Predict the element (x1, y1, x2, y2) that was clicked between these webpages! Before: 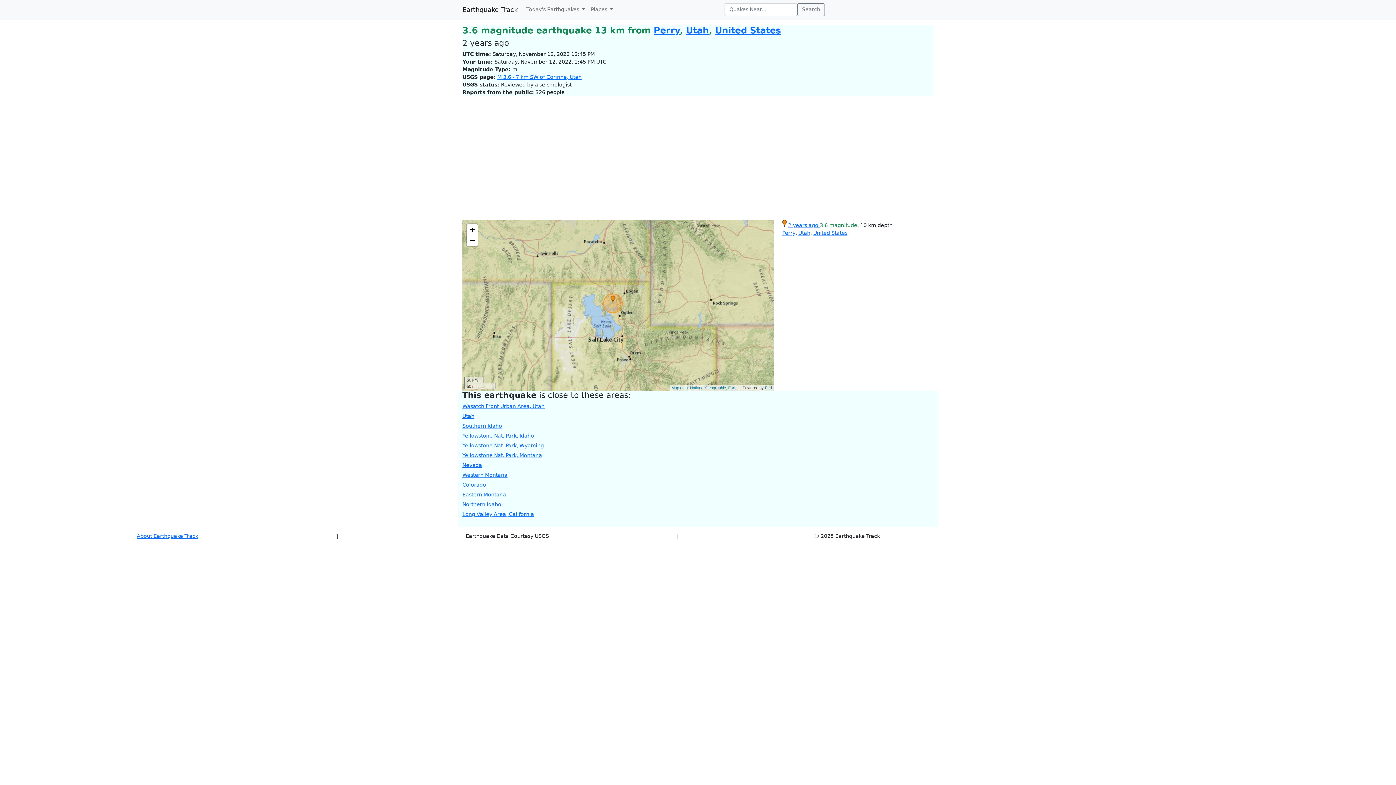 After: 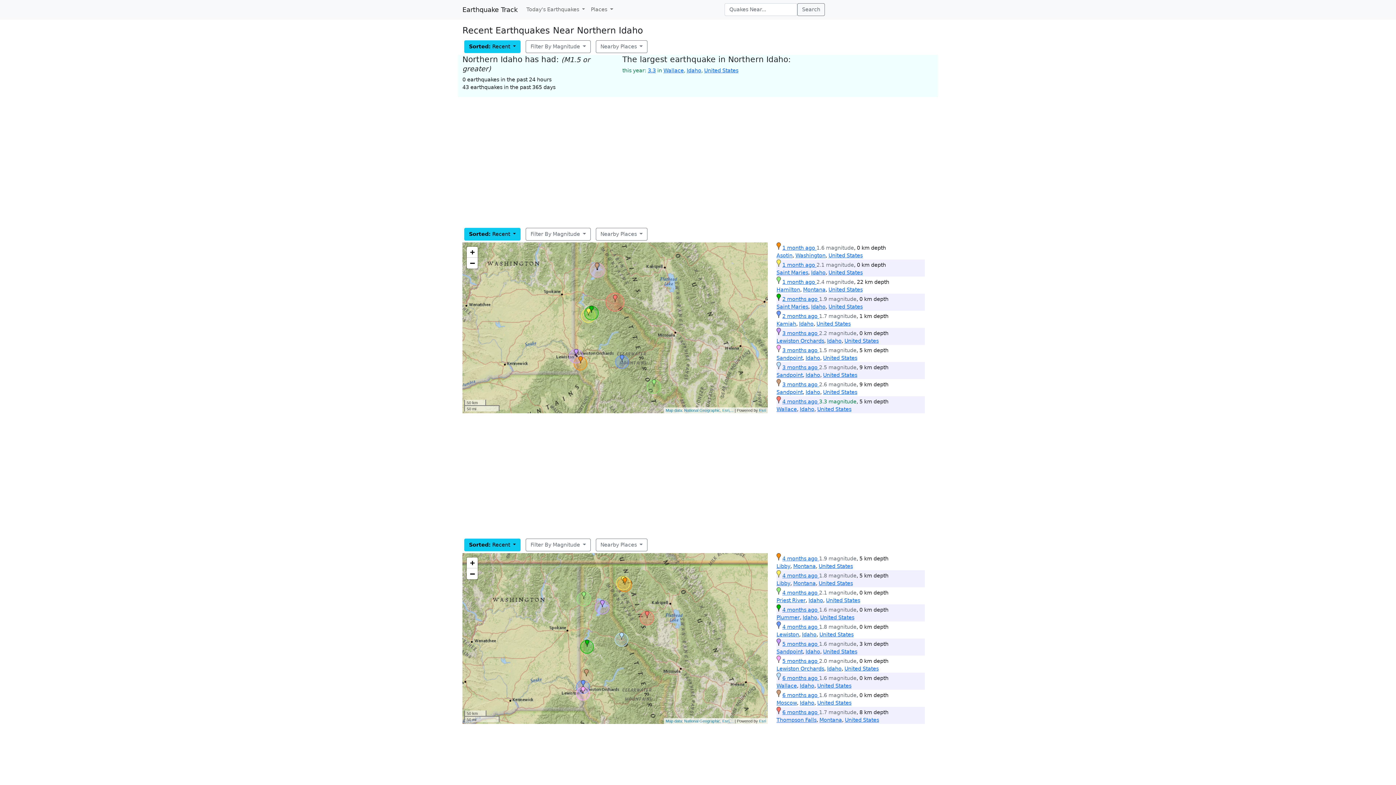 Action: bbox: (462, 501, 501, 507) label: Northern Idaho